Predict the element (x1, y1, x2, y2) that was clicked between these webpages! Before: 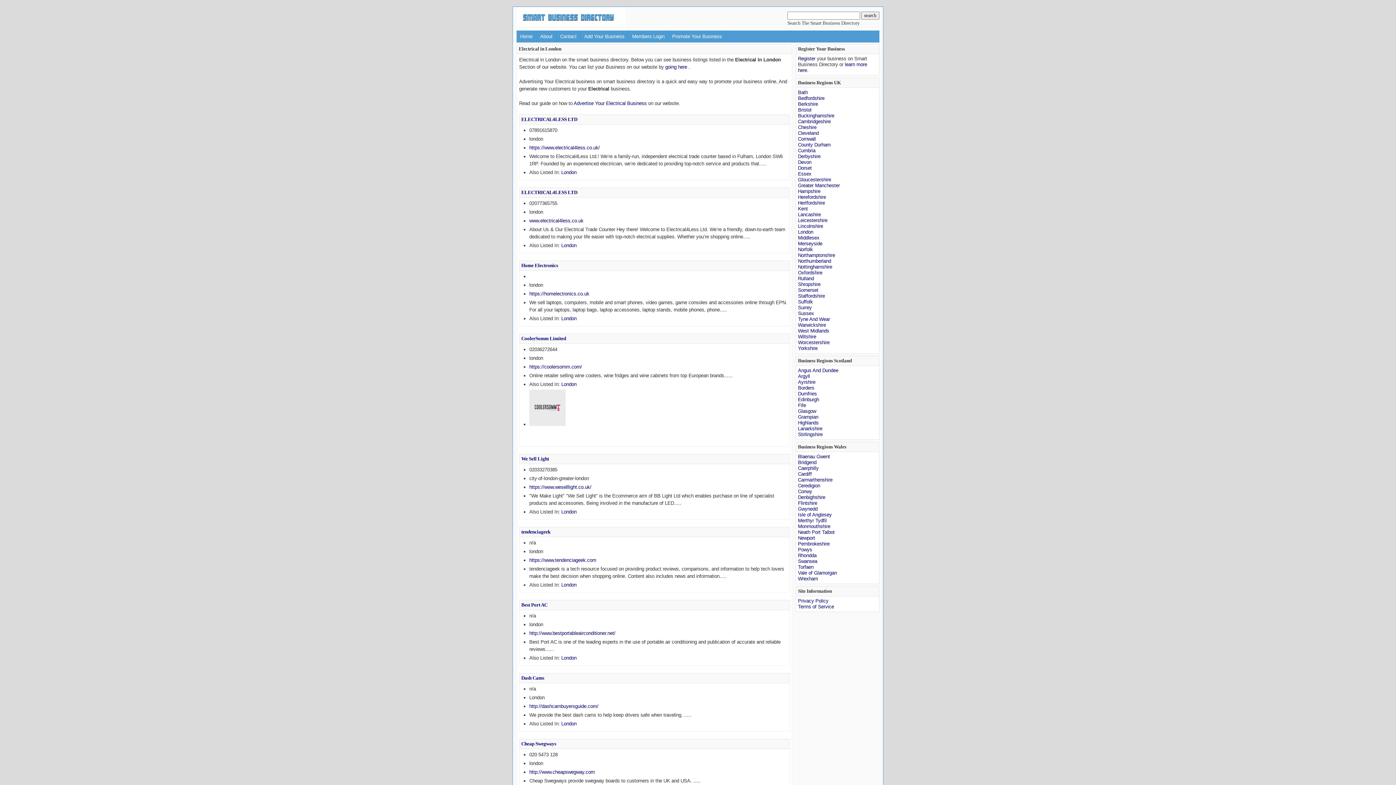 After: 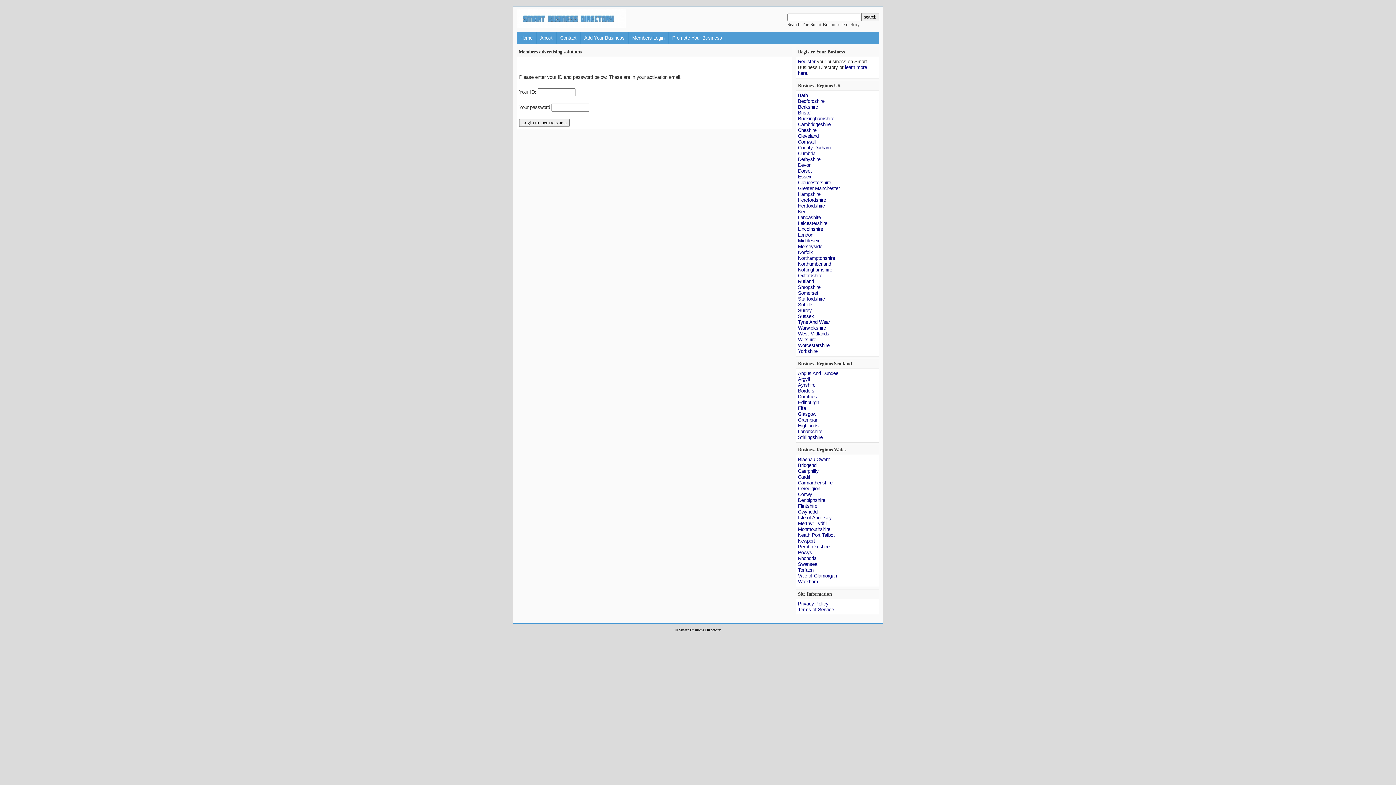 Action: label: Members Login bbox: (628, 30, 668, 42)